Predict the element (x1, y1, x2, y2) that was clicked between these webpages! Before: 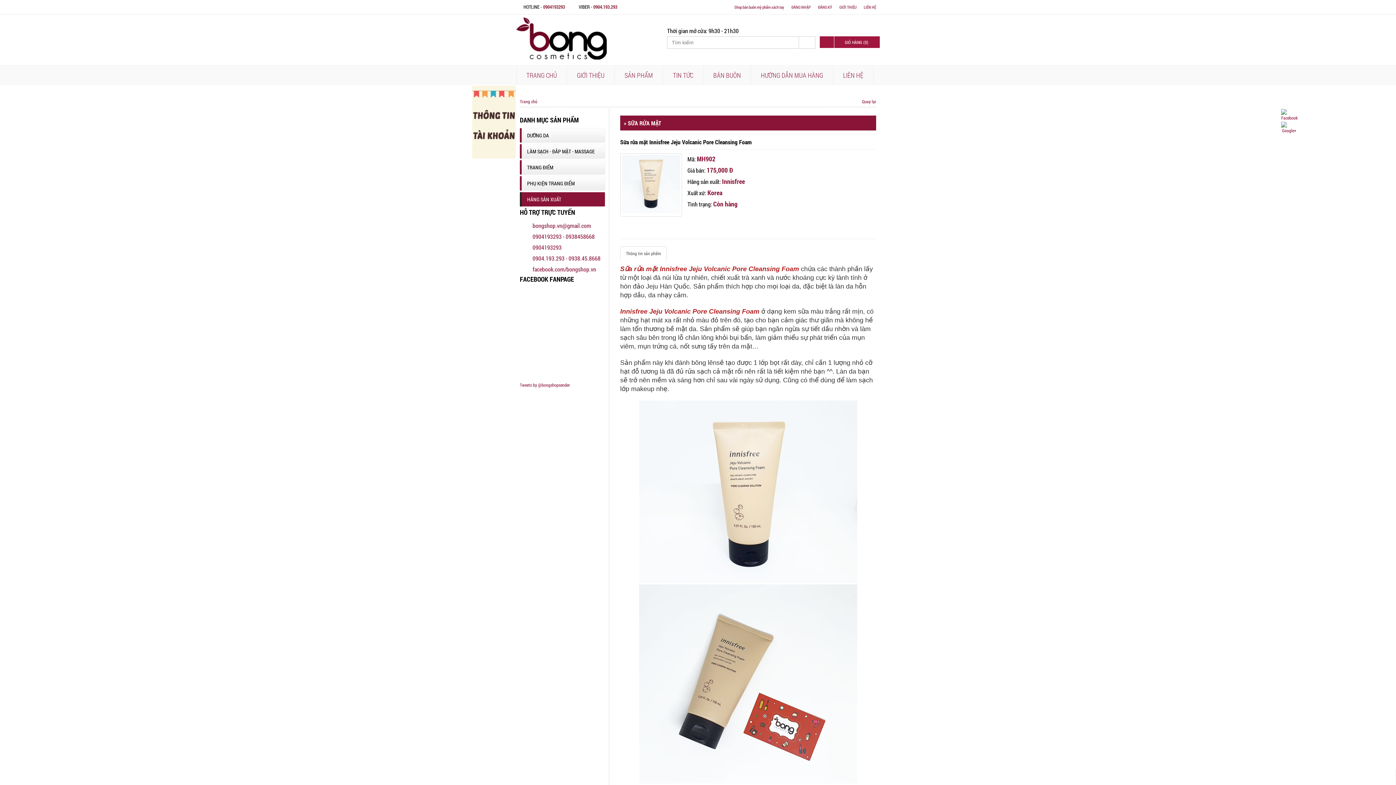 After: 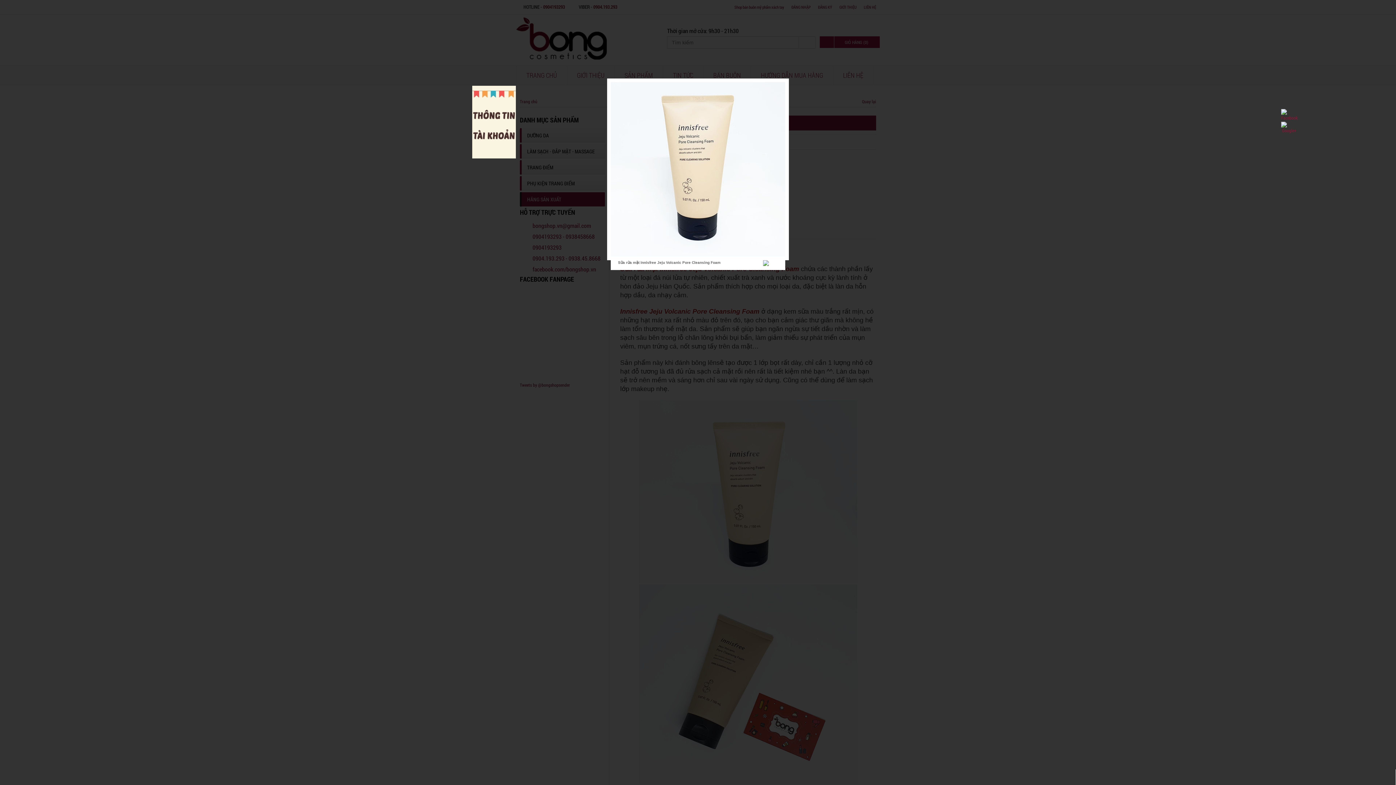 Action: bbox: (622, 208, 680, 214)